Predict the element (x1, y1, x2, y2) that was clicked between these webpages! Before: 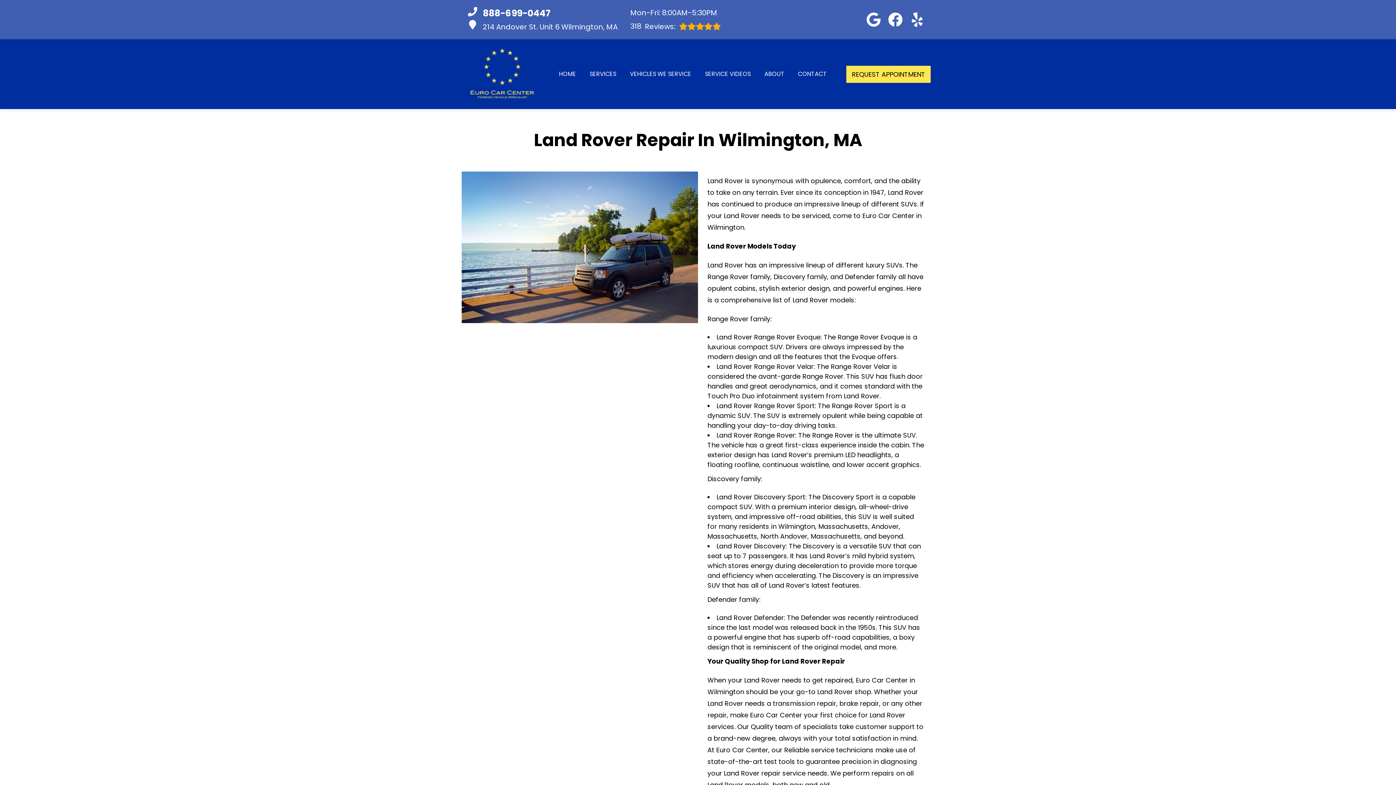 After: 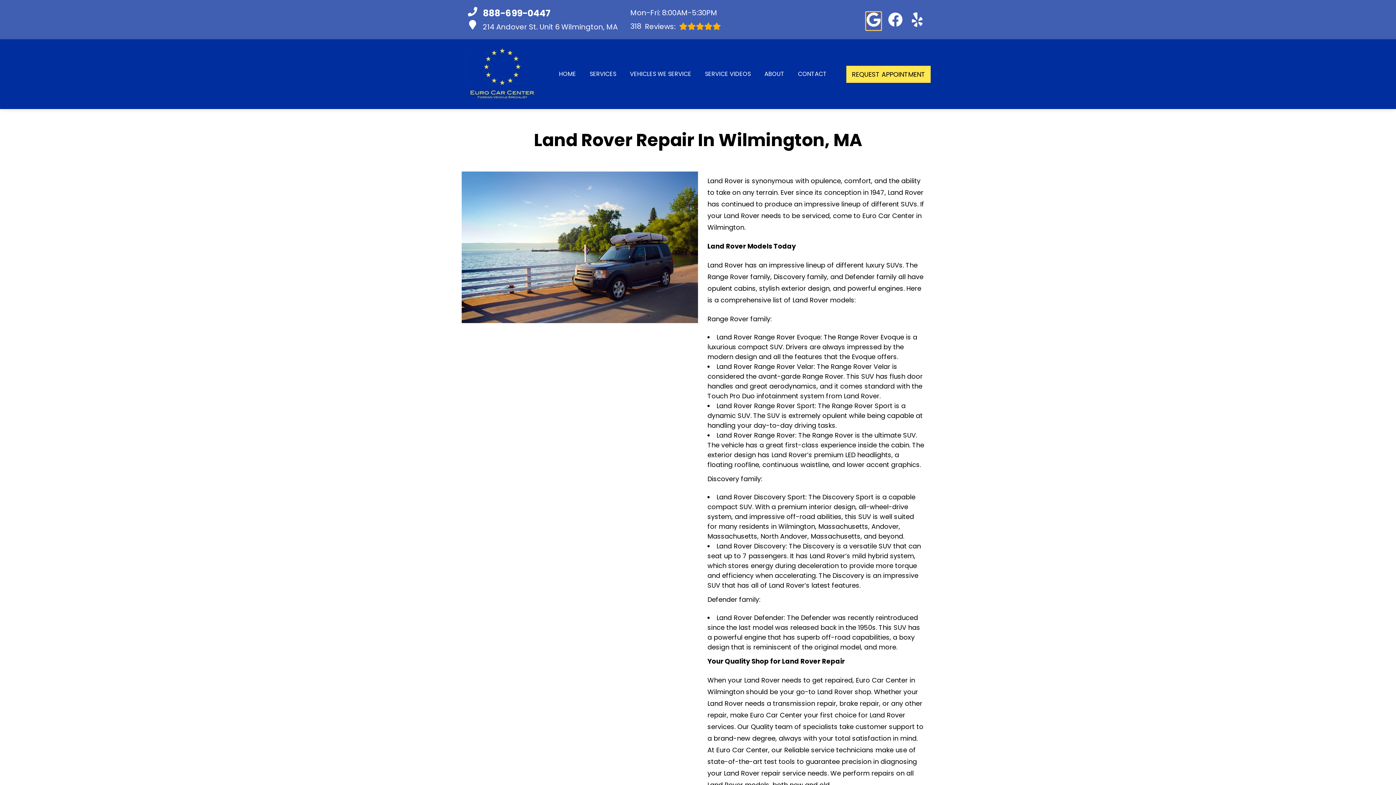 Action: bbox: (866, 12, 881, 26) label: Open Google My Business URL Page in a new tab